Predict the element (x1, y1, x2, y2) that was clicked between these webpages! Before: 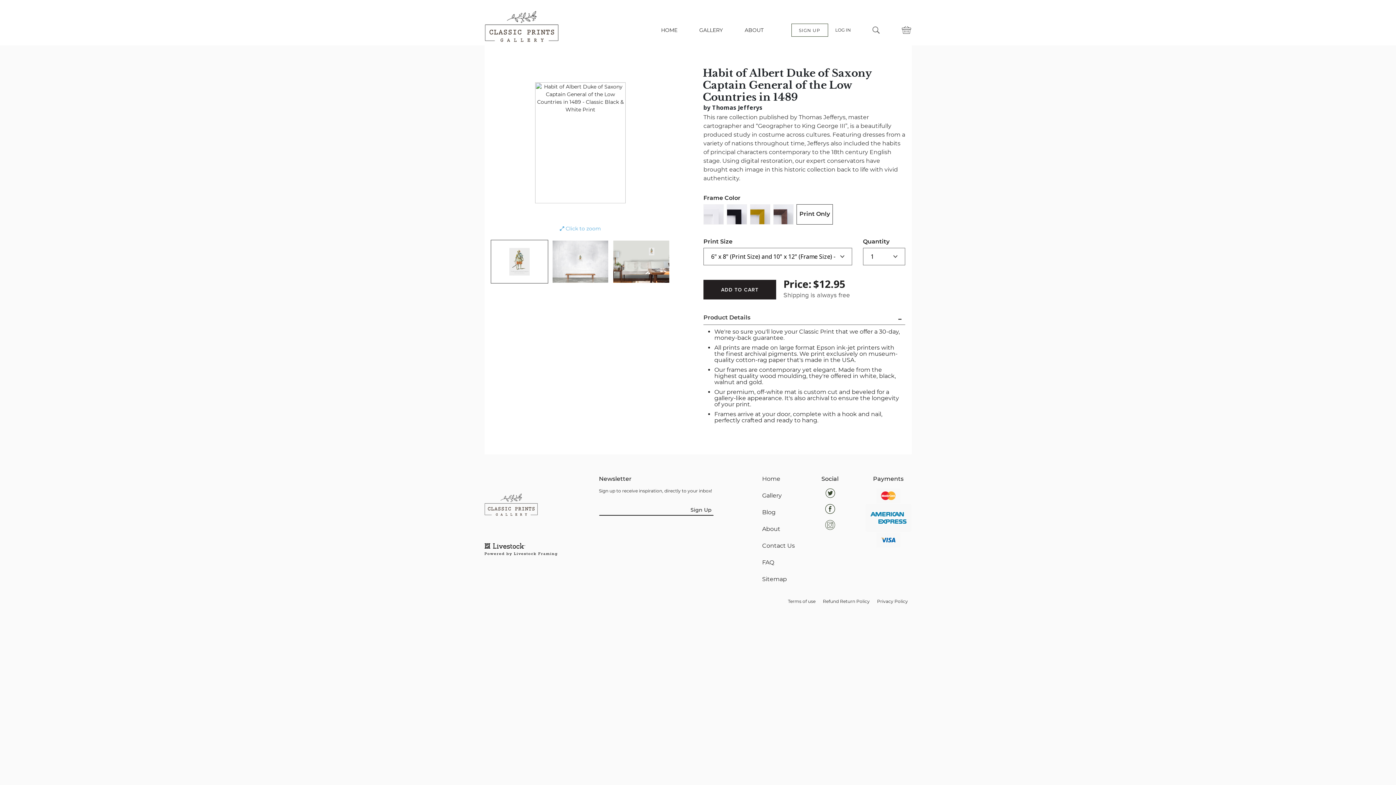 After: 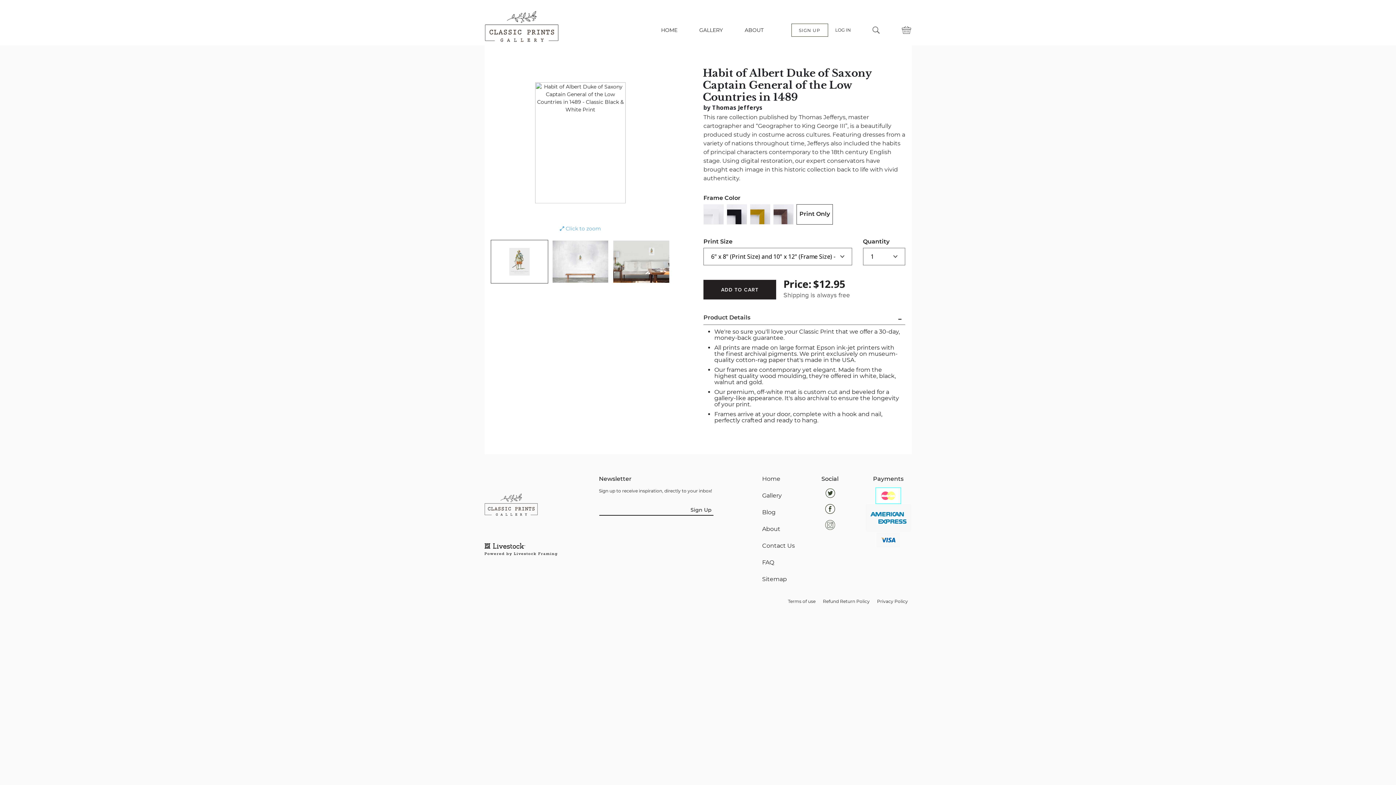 Action: bbox: (876, 488, 900, 503)